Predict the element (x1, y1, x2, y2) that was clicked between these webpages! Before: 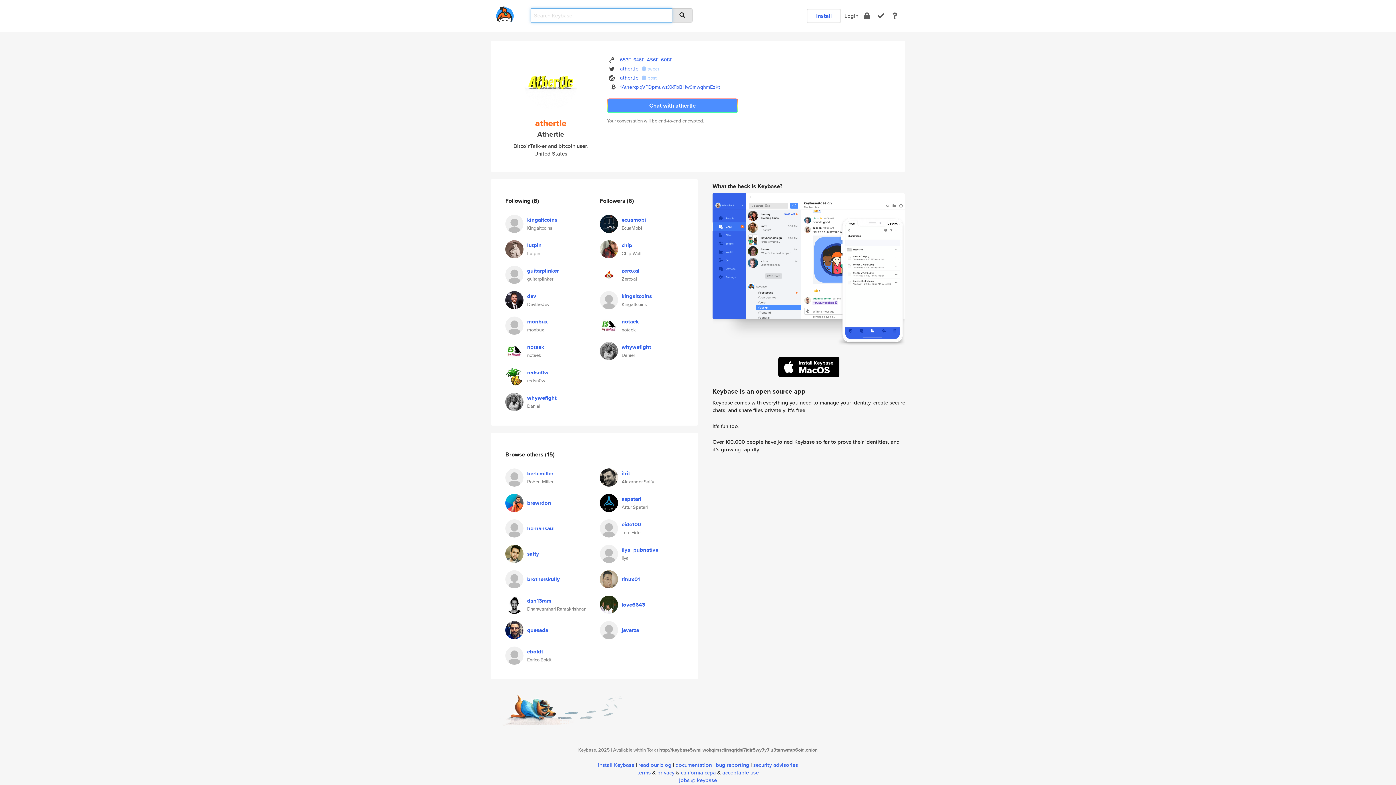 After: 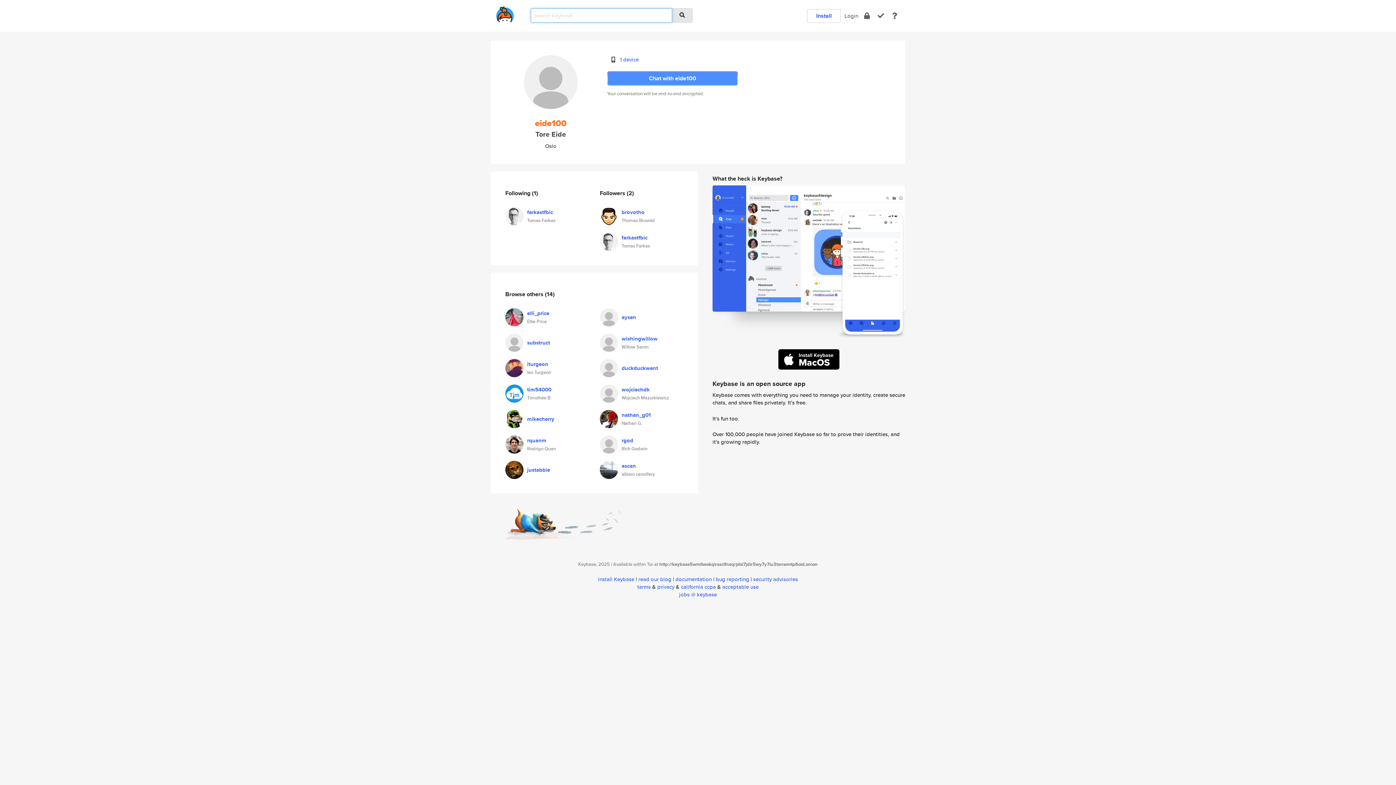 Action: bbox: (621, 520, 641, 528) label: eide100